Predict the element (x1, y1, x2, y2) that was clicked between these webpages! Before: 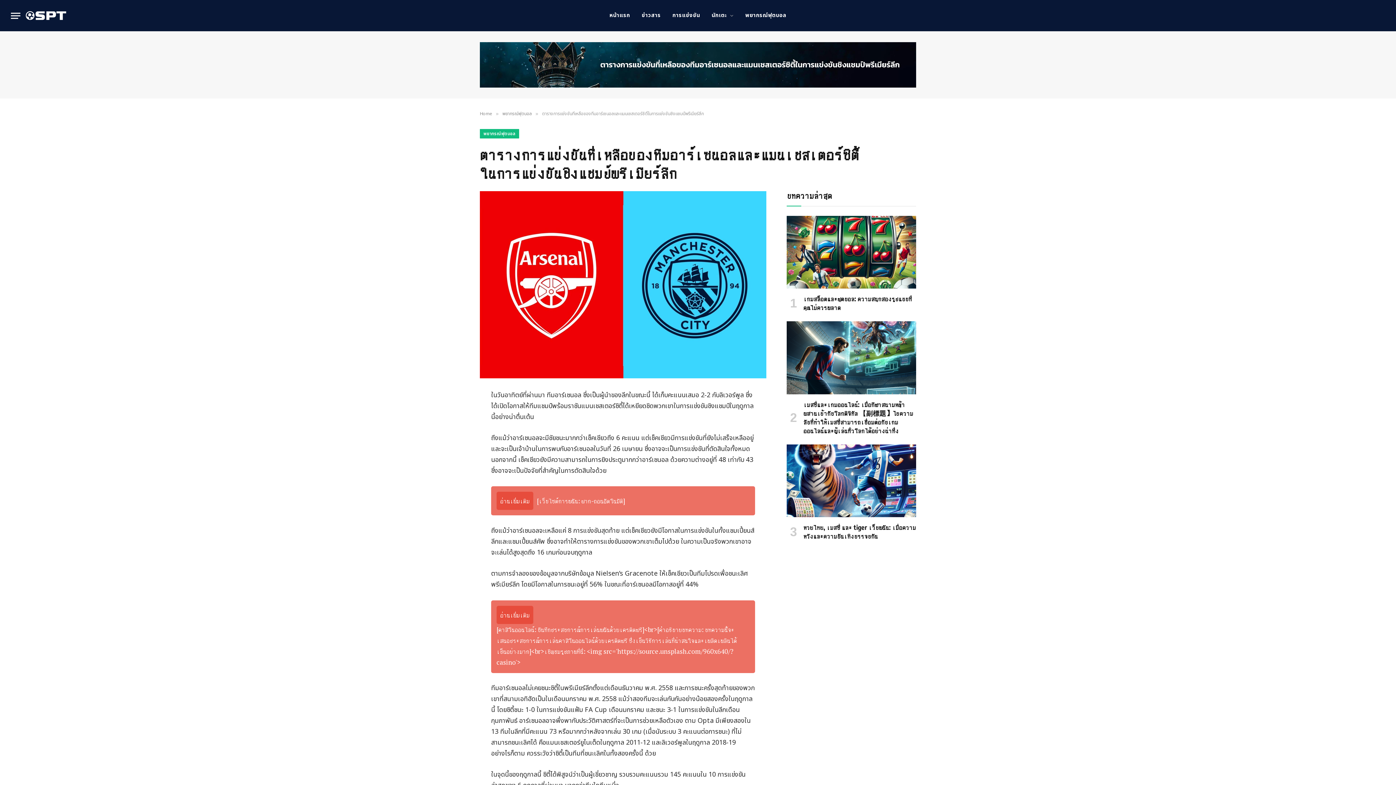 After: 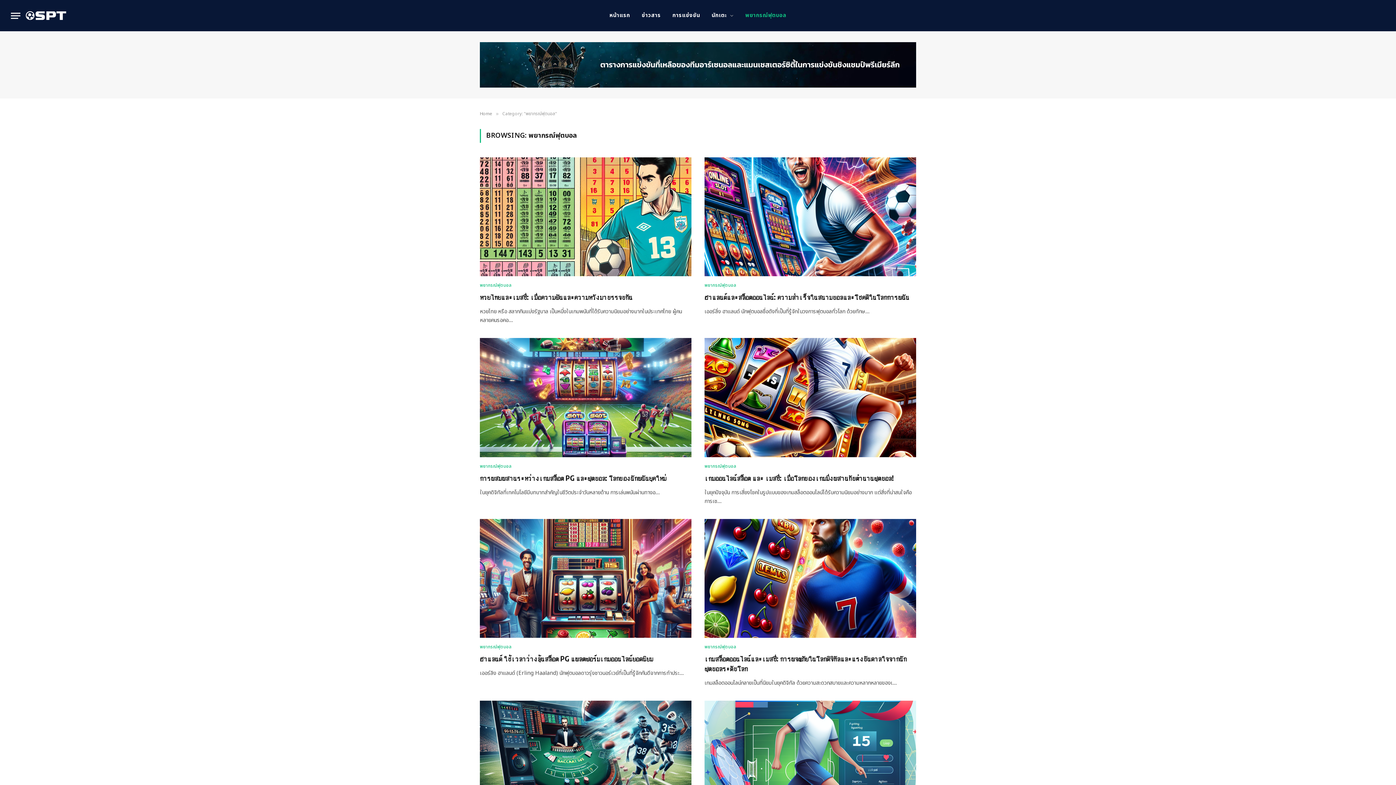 Action: bbox: (480, 129, 519, 138) label: พยากรณ์ฟุตบอล